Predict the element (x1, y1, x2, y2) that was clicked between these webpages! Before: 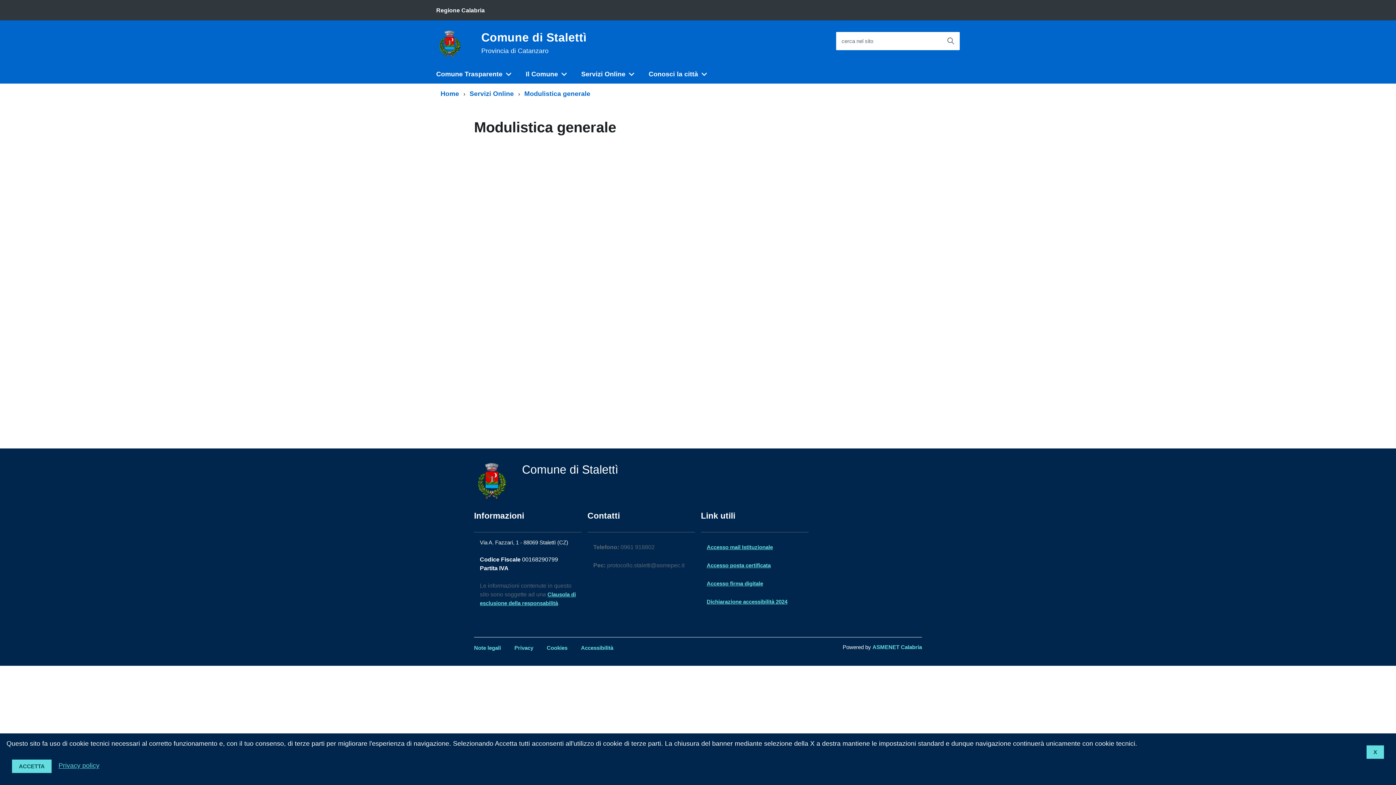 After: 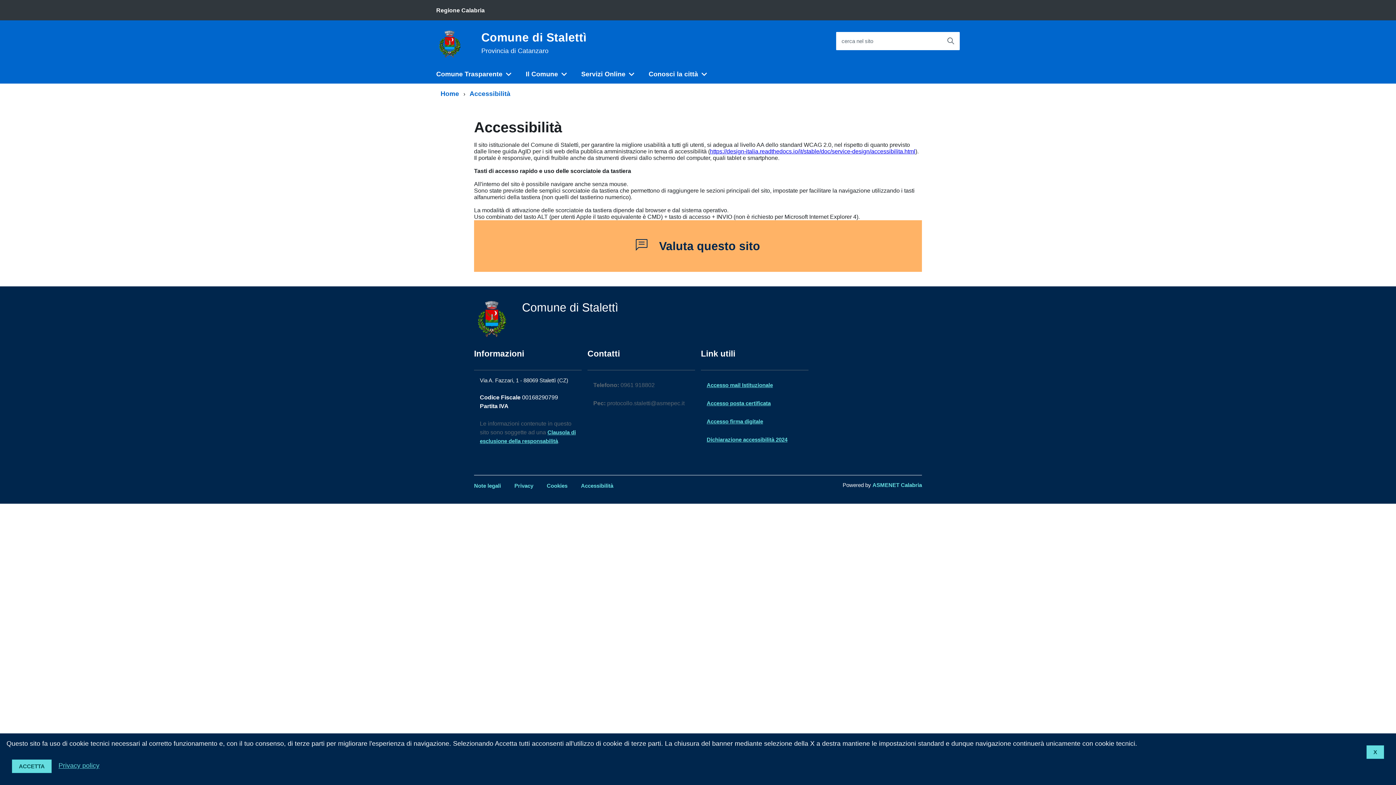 Action: bbox: (581, 645, 613, 651) label: Accessibilità